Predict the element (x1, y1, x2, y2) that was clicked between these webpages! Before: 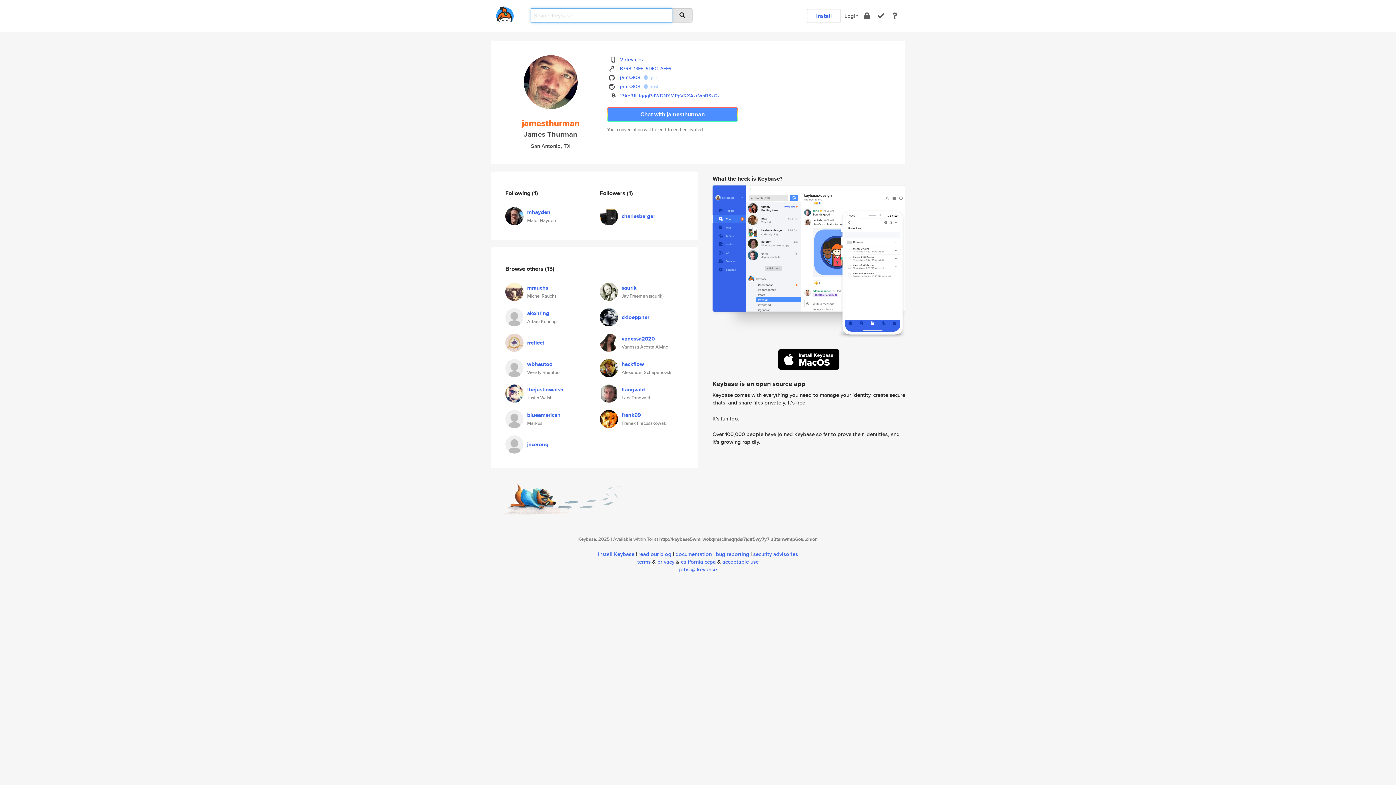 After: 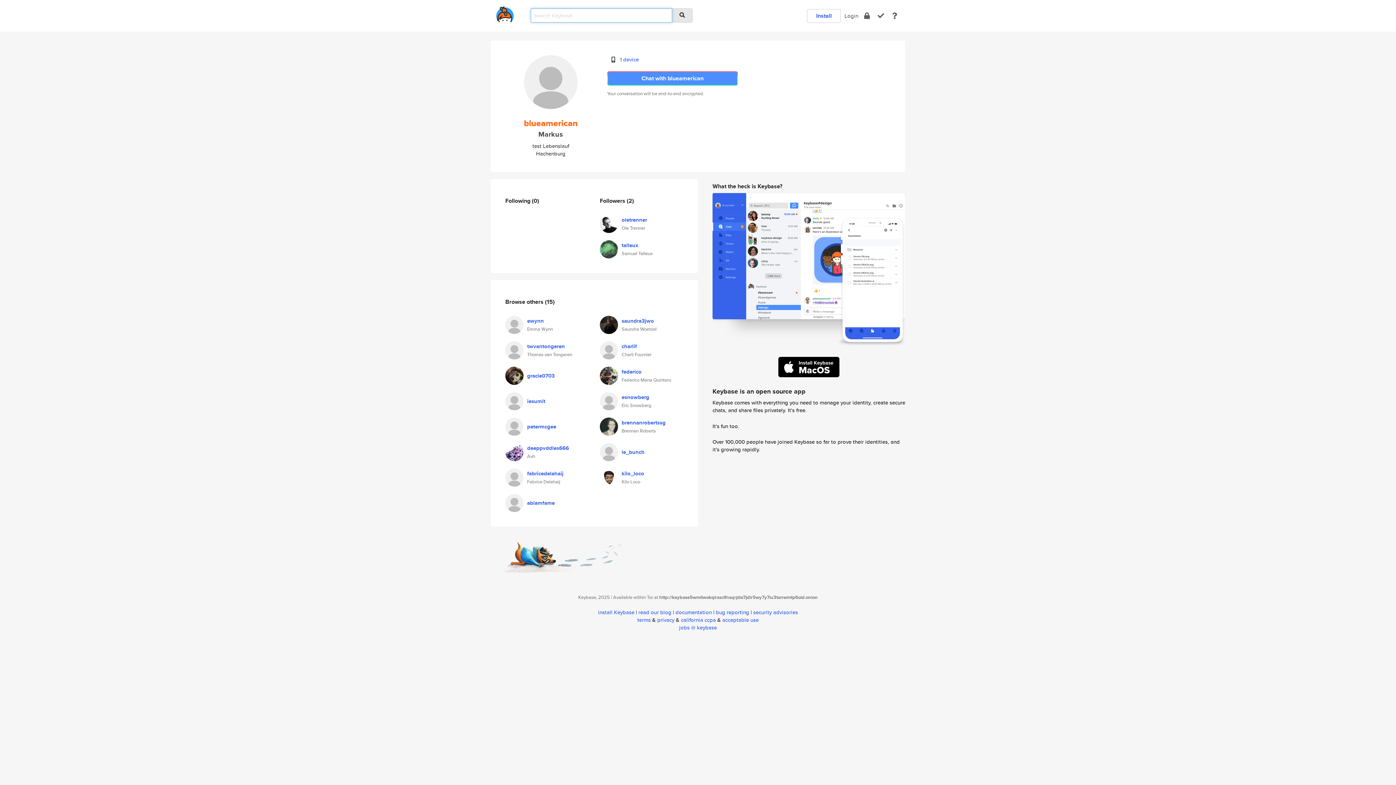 Action: label: blueamerican bbox: (527, 411, 560, 419)